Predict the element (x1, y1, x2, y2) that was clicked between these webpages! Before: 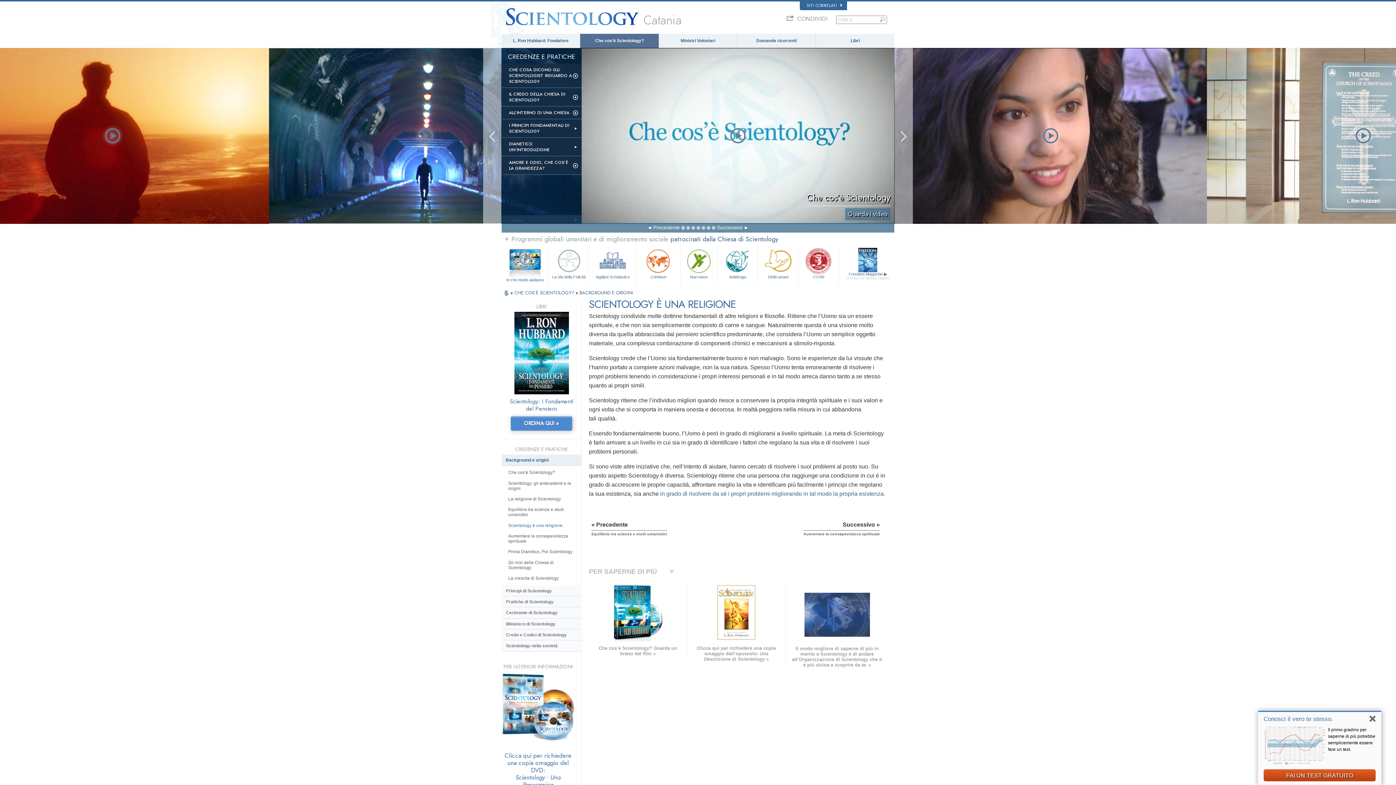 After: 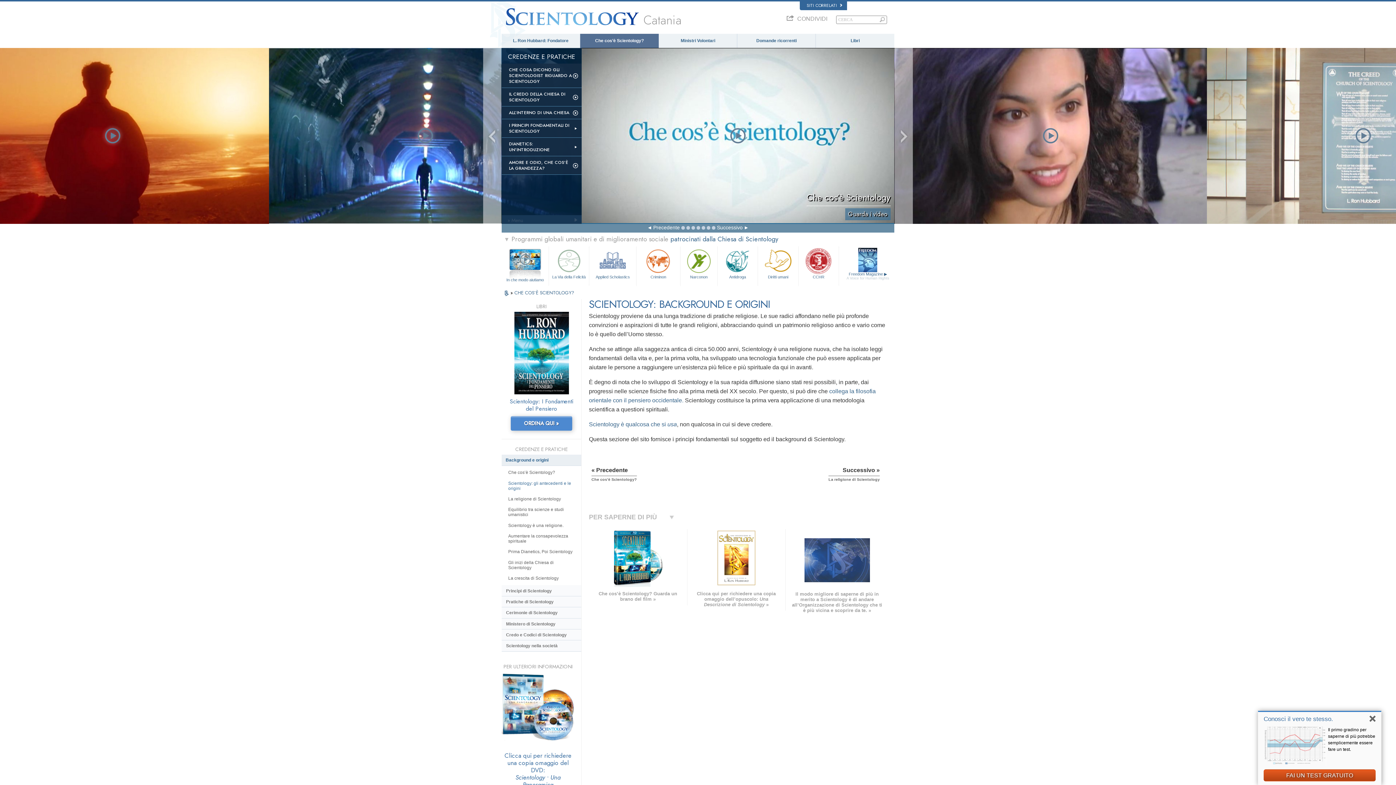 Action: label: BACKGROUND E ORIGINI bbox: (579, 289, 633, 296)